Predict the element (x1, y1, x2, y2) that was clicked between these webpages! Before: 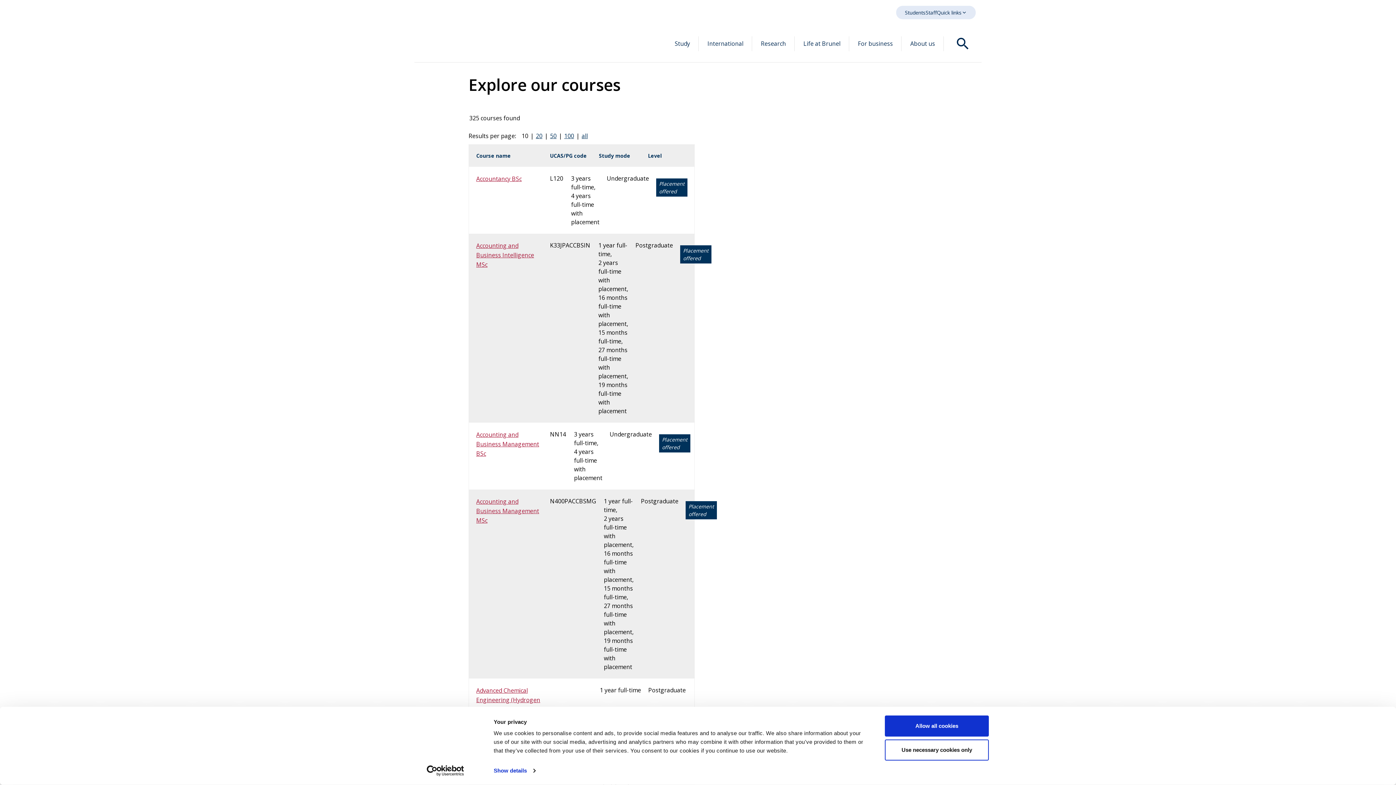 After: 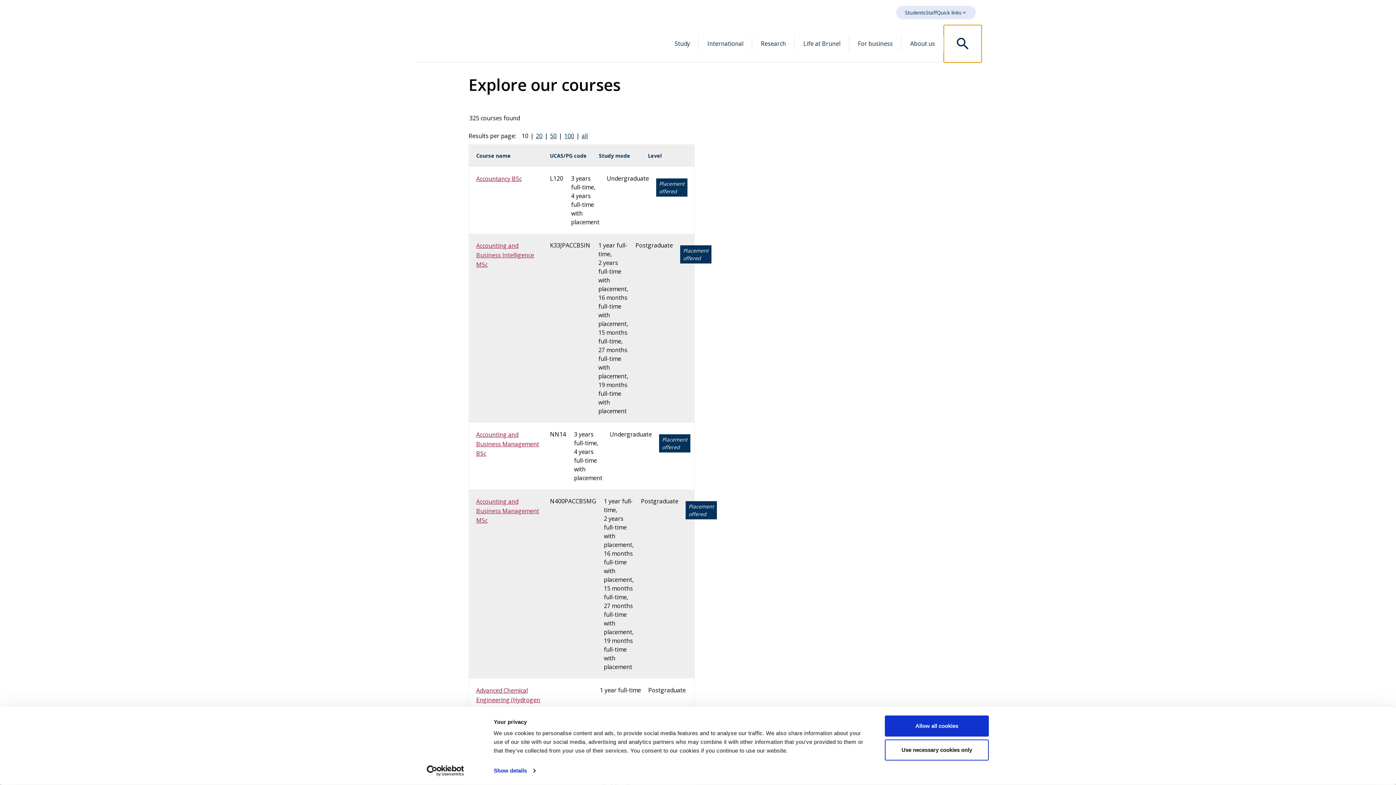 Action: bbox: (944, 25, 981, 62) label: Open search dialog